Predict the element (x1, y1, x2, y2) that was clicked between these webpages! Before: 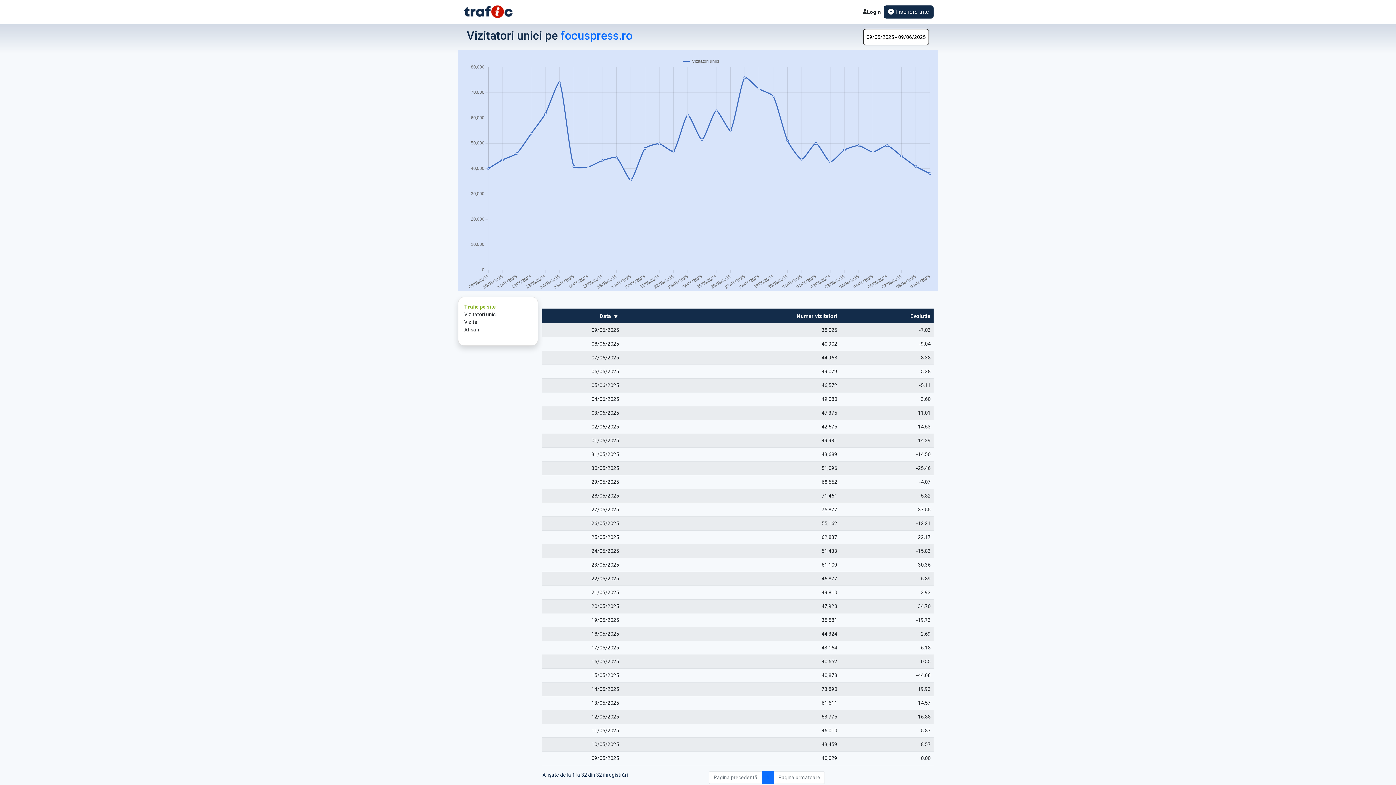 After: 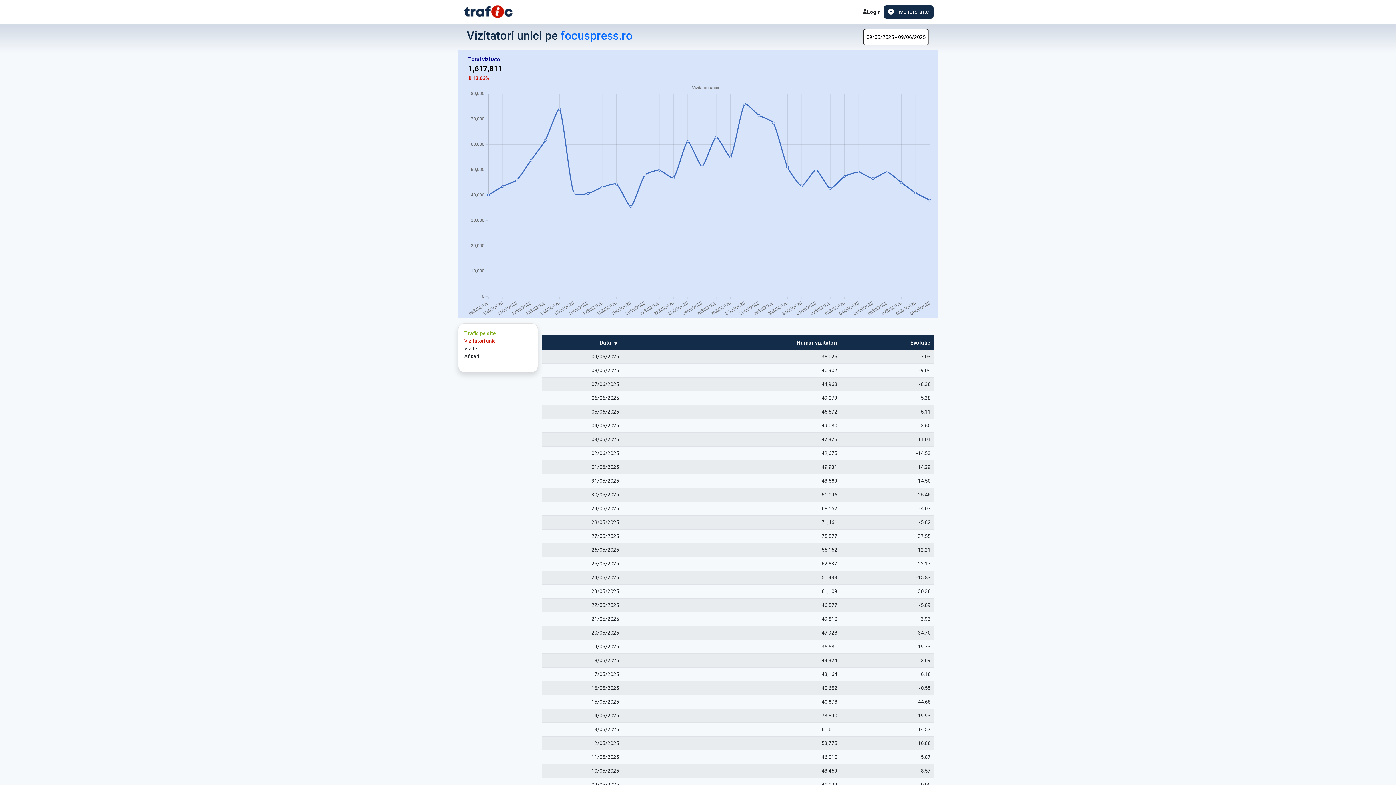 Action: label: Vizitatori unici bbox: (464, 311, 496, 317)